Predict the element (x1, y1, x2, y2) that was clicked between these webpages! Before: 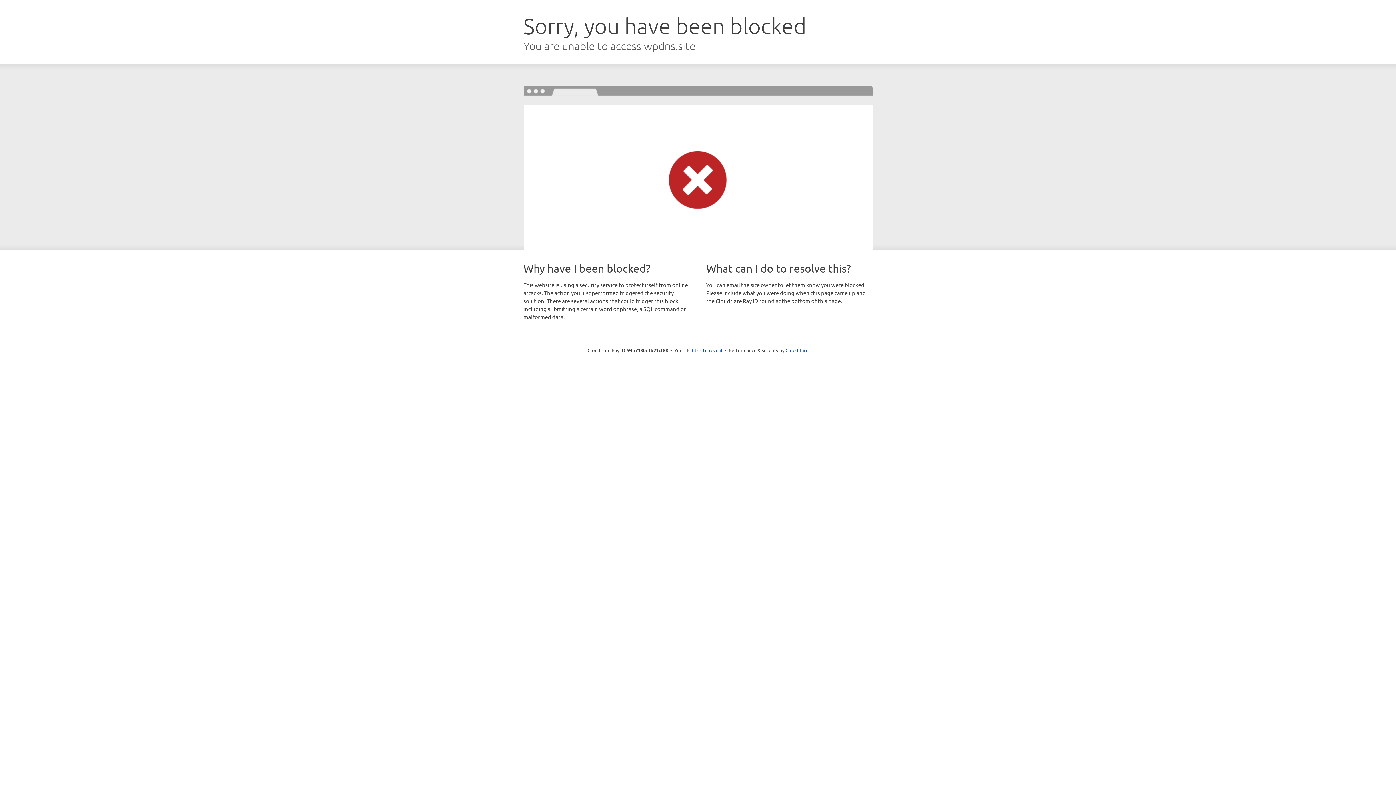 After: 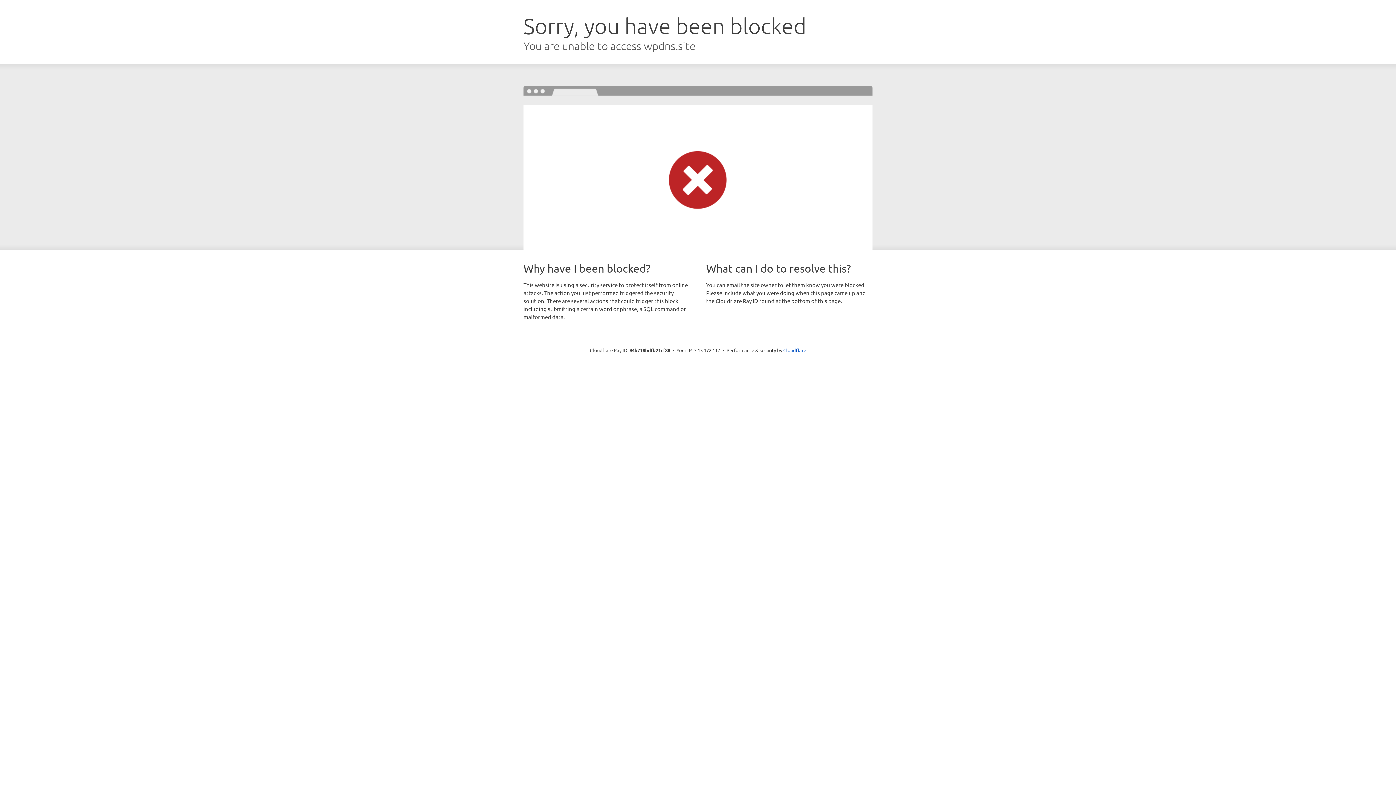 Action: label: Click to reveal bbox: (692, 346, 722, 353)